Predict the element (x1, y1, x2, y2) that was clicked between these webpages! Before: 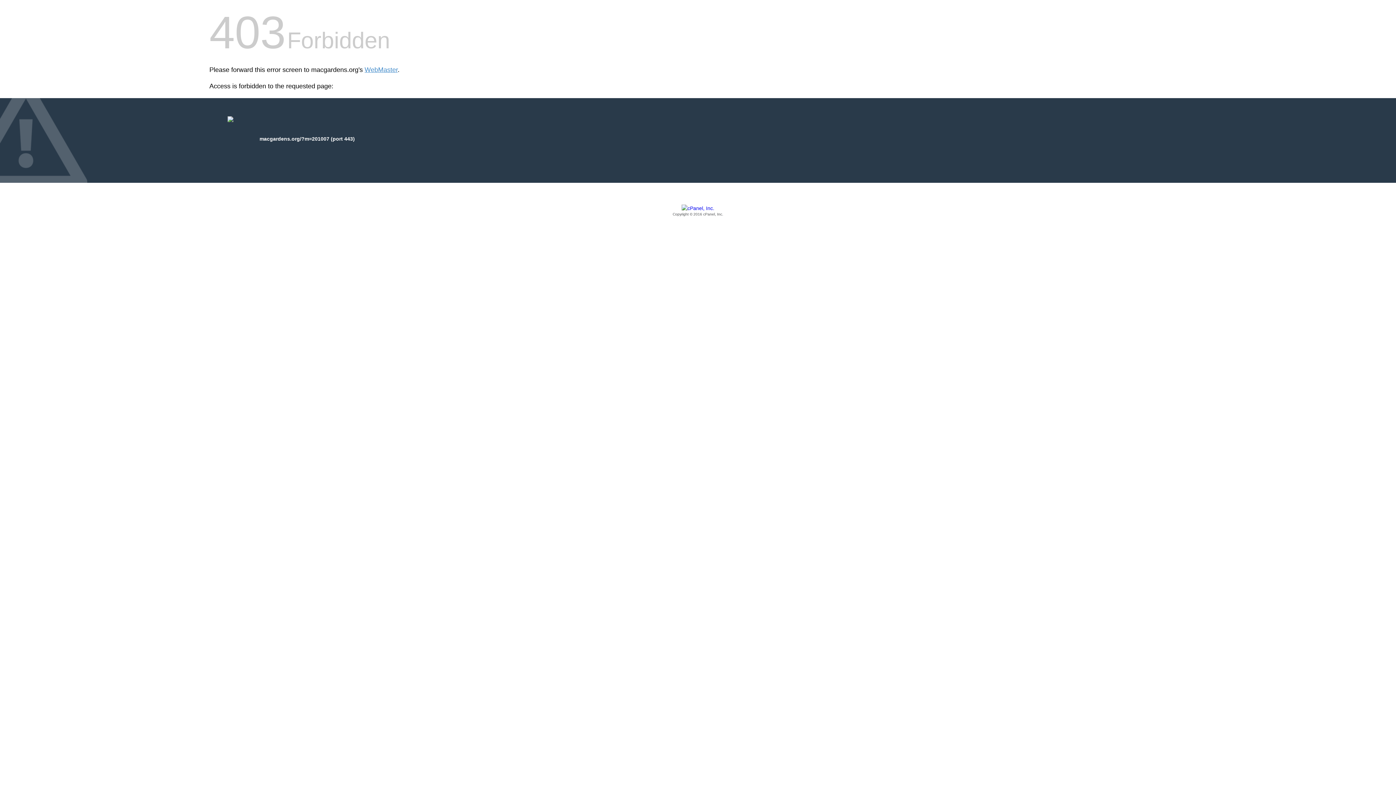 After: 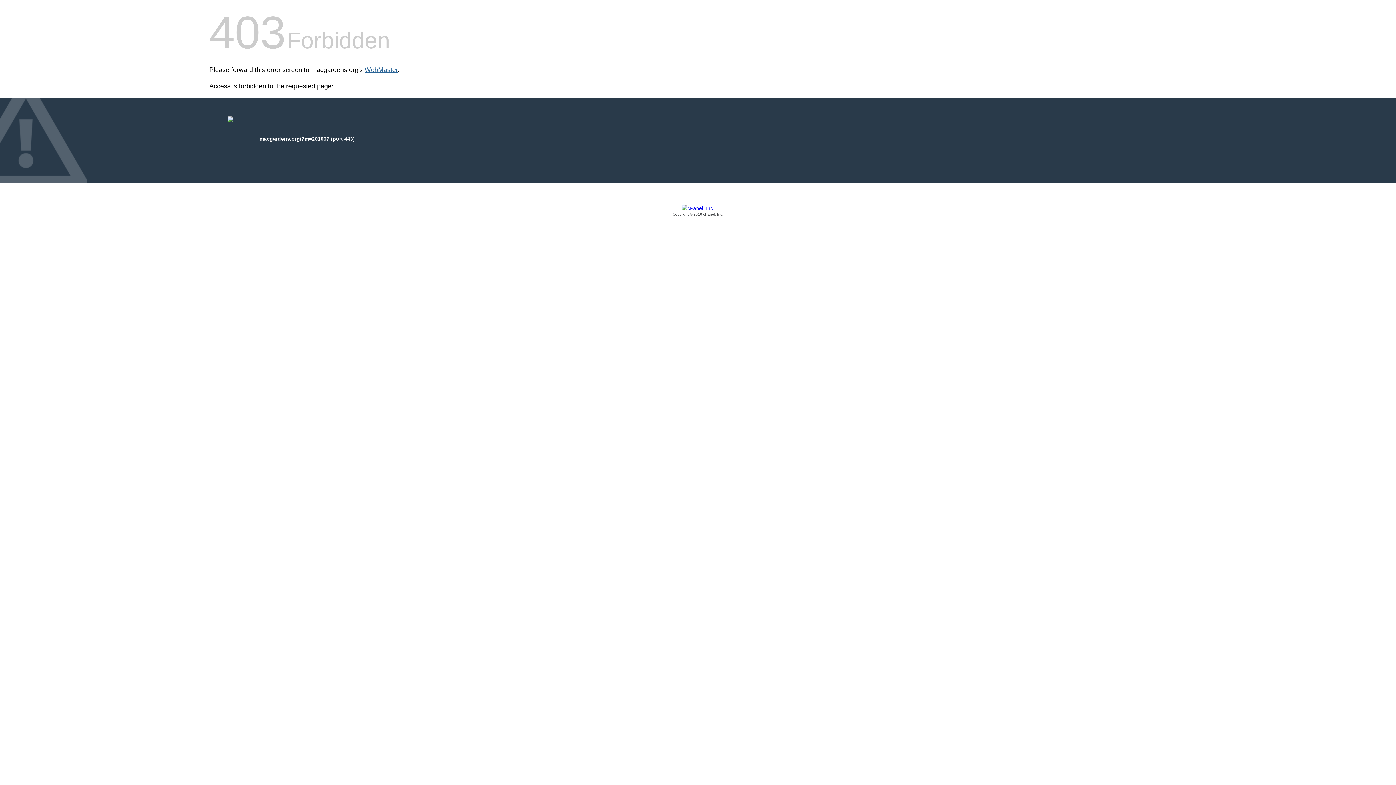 Action: label: WebMaster bbox: (364, 66, 397, 73)